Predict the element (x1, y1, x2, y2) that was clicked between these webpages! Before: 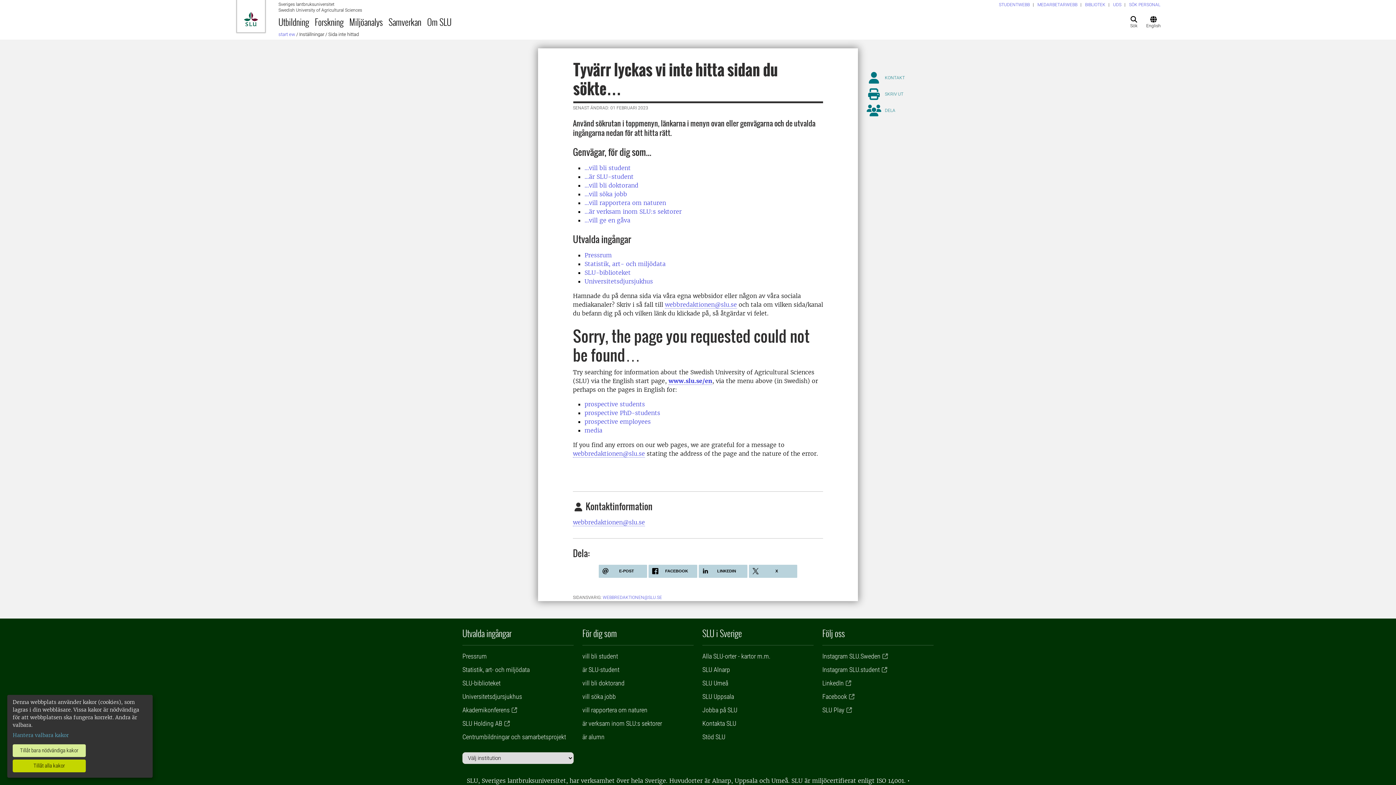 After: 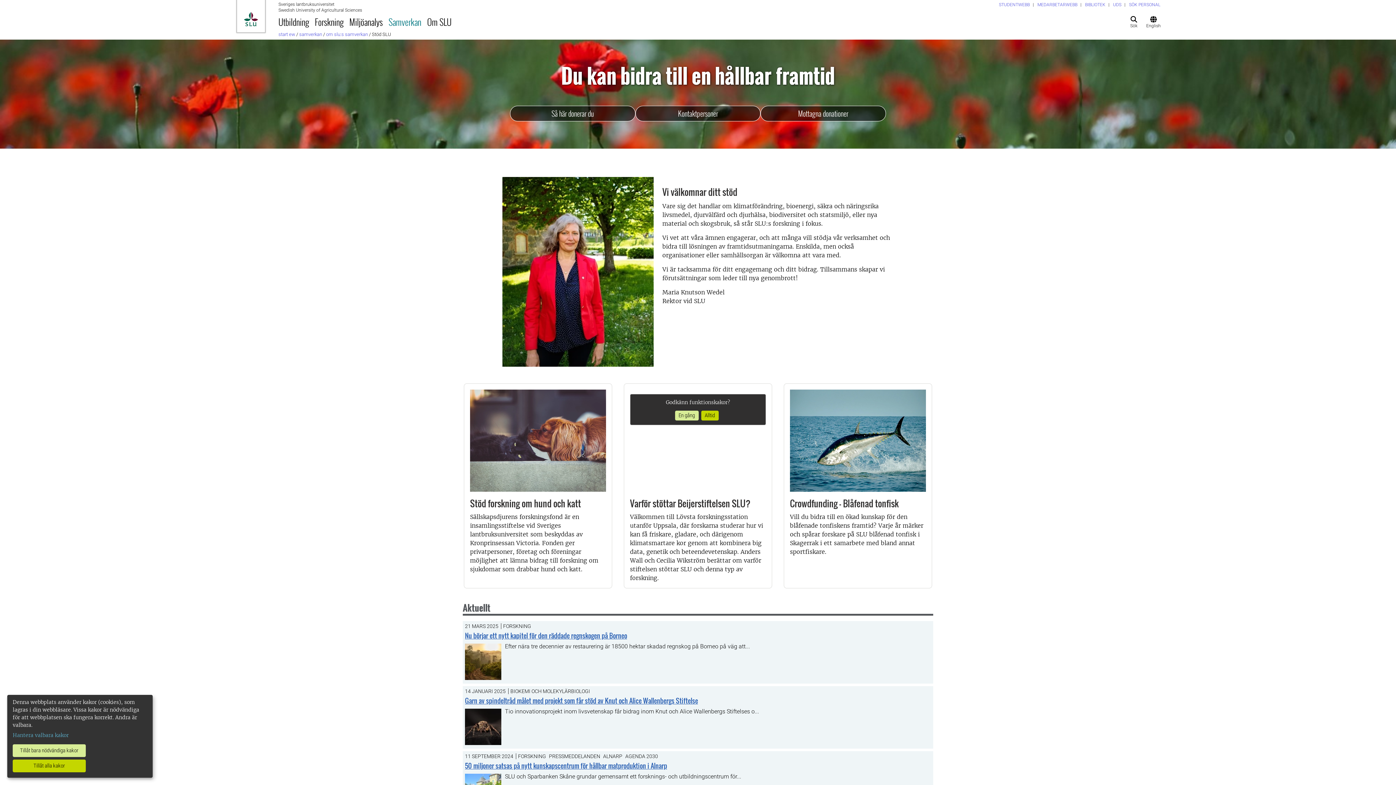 Action: label: Stöd SLU bbox: (702, 733, 725, 741)